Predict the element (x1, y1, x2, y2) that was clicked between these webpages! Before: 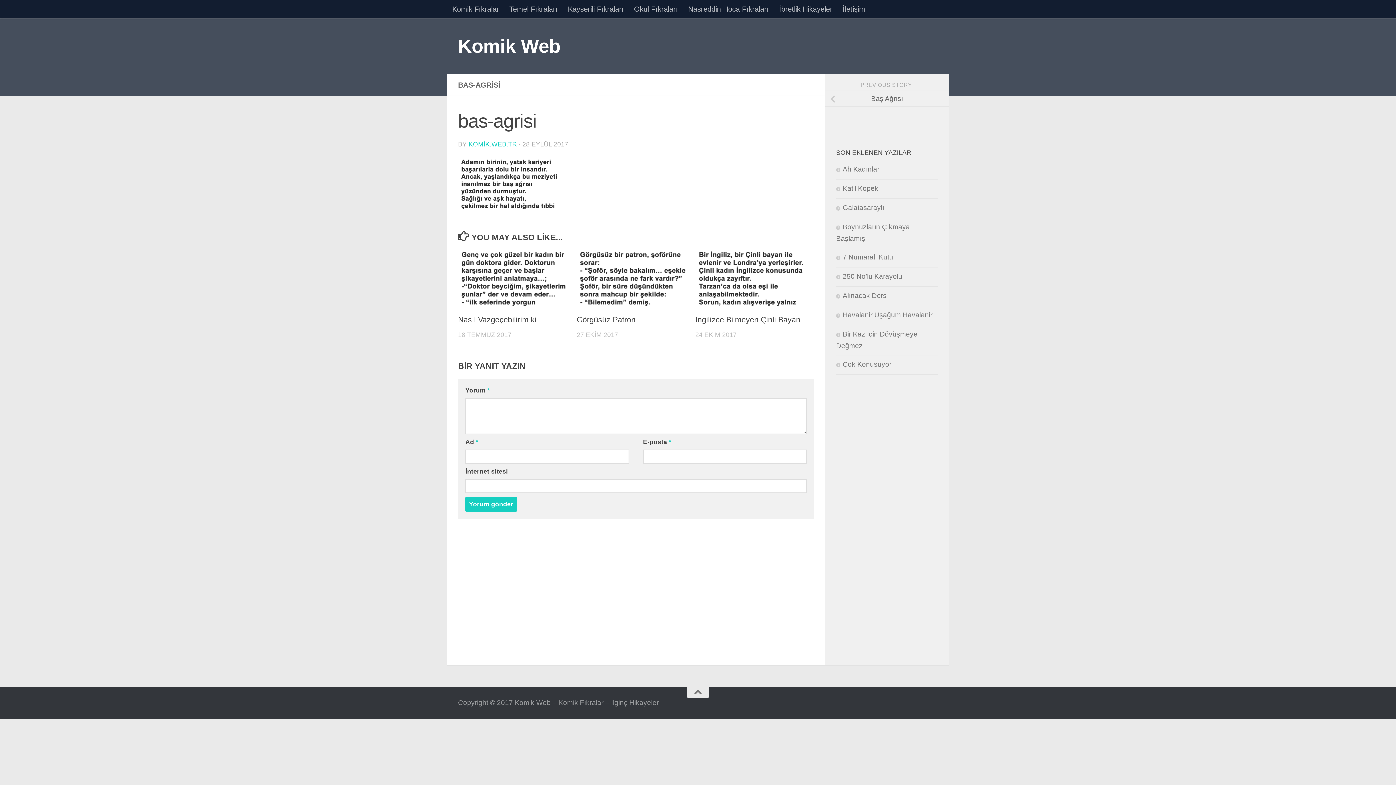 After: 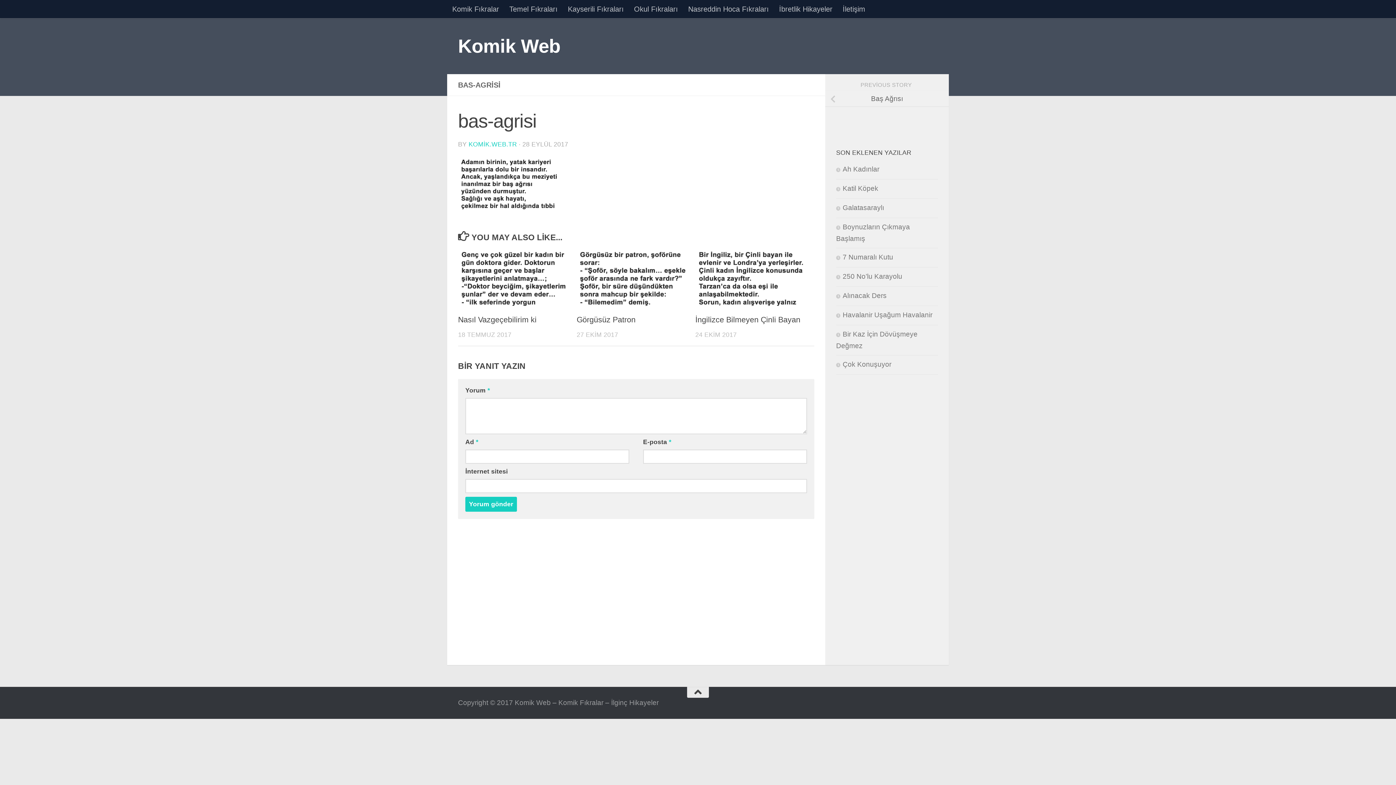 Action: bbox: (687, 687, 709, 698)